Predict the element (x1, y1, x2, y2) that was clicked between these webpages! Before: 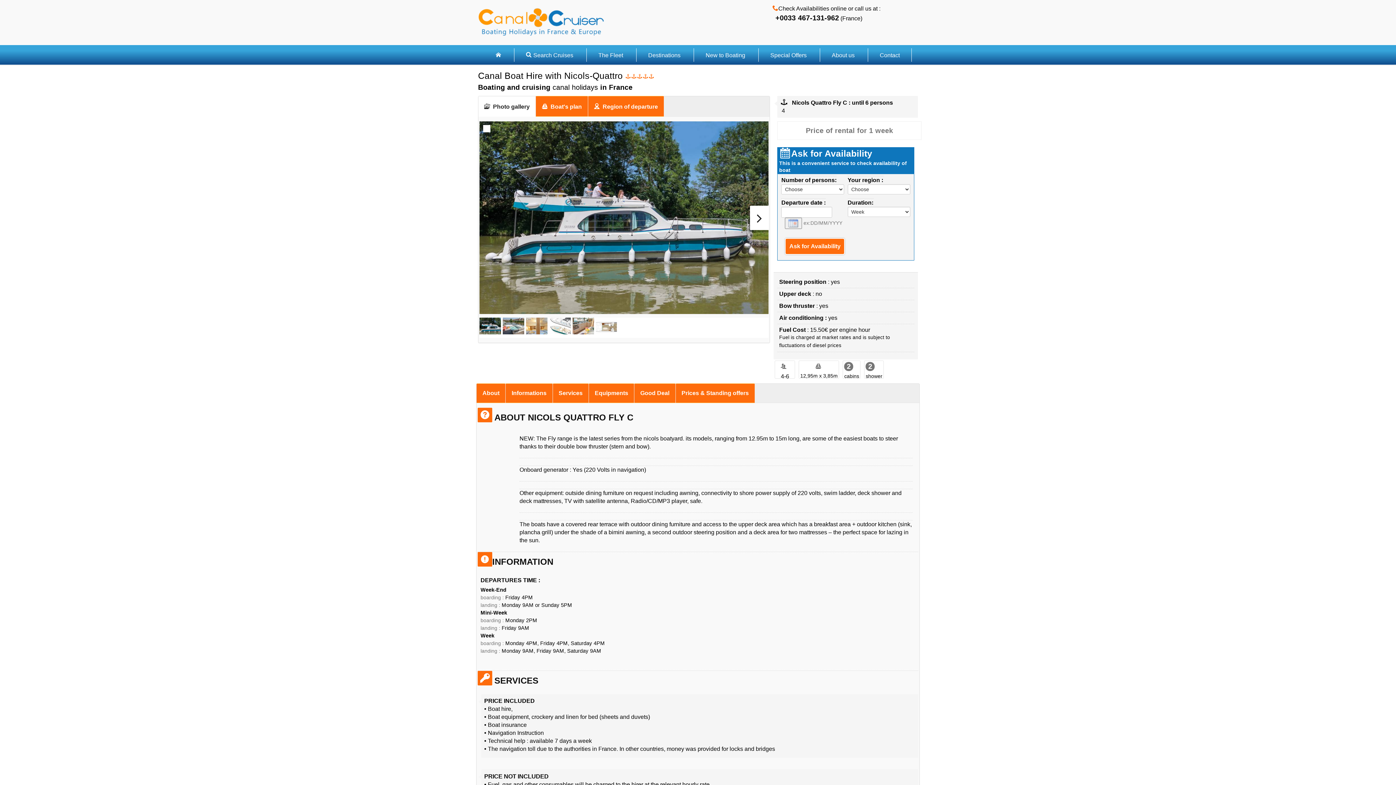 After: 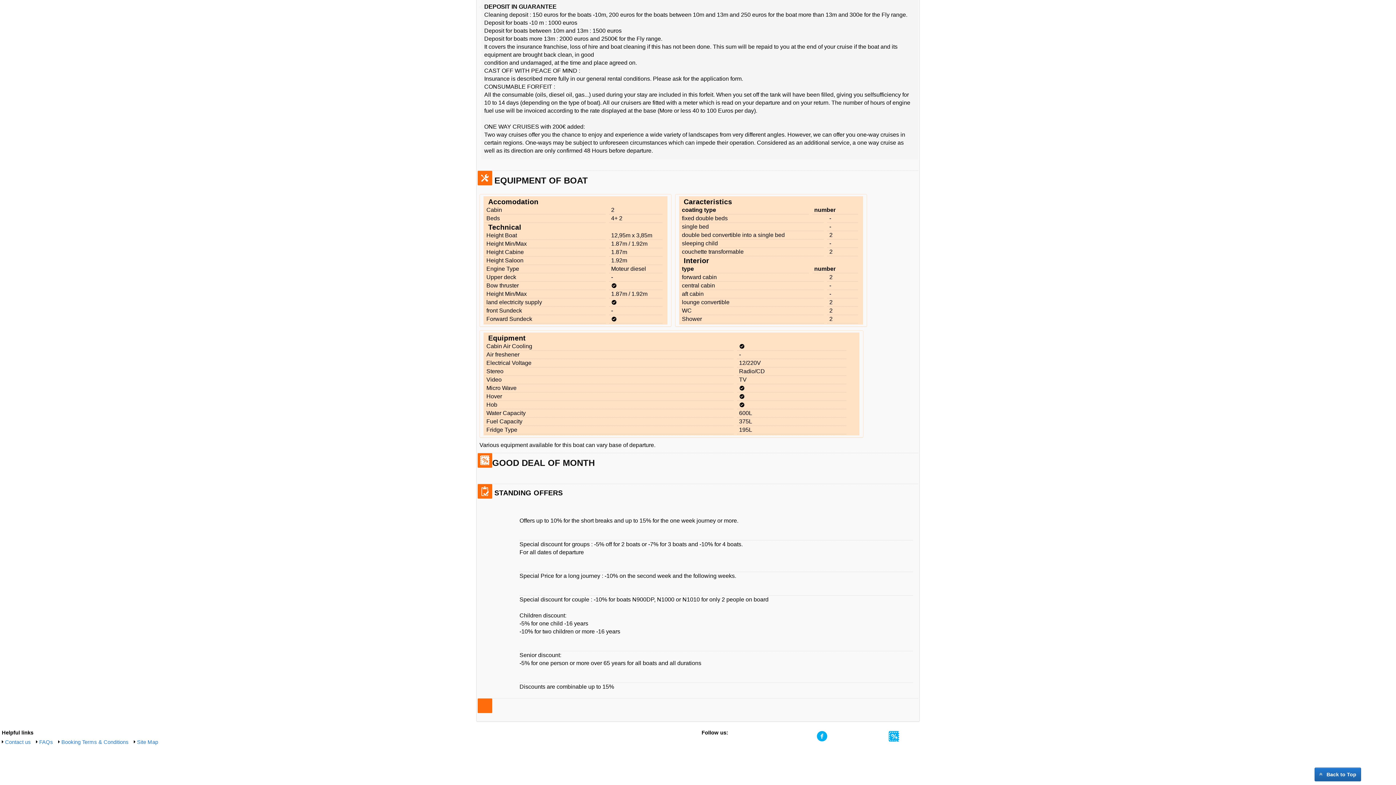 Action: label: Prices & Standing offers bbox: (675, 384, 754, 402)